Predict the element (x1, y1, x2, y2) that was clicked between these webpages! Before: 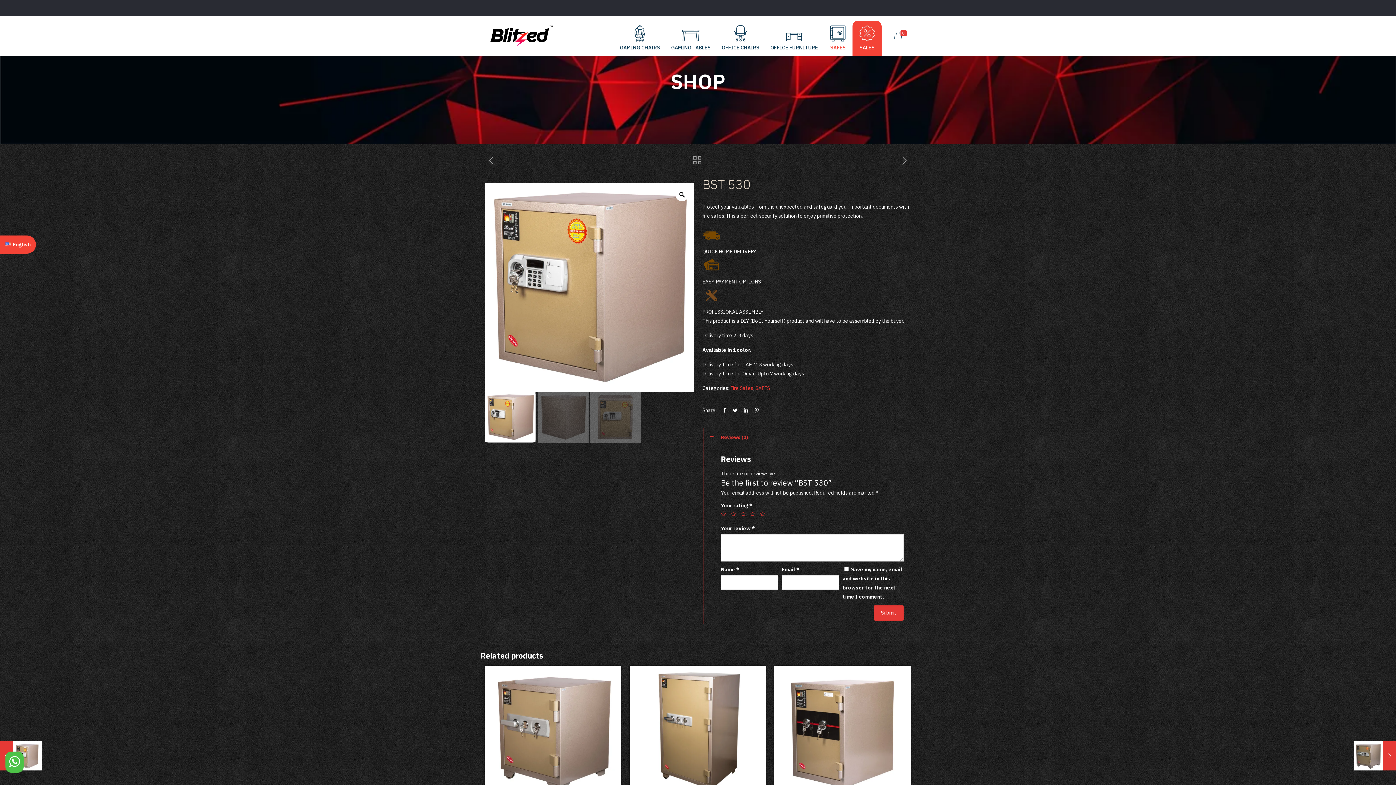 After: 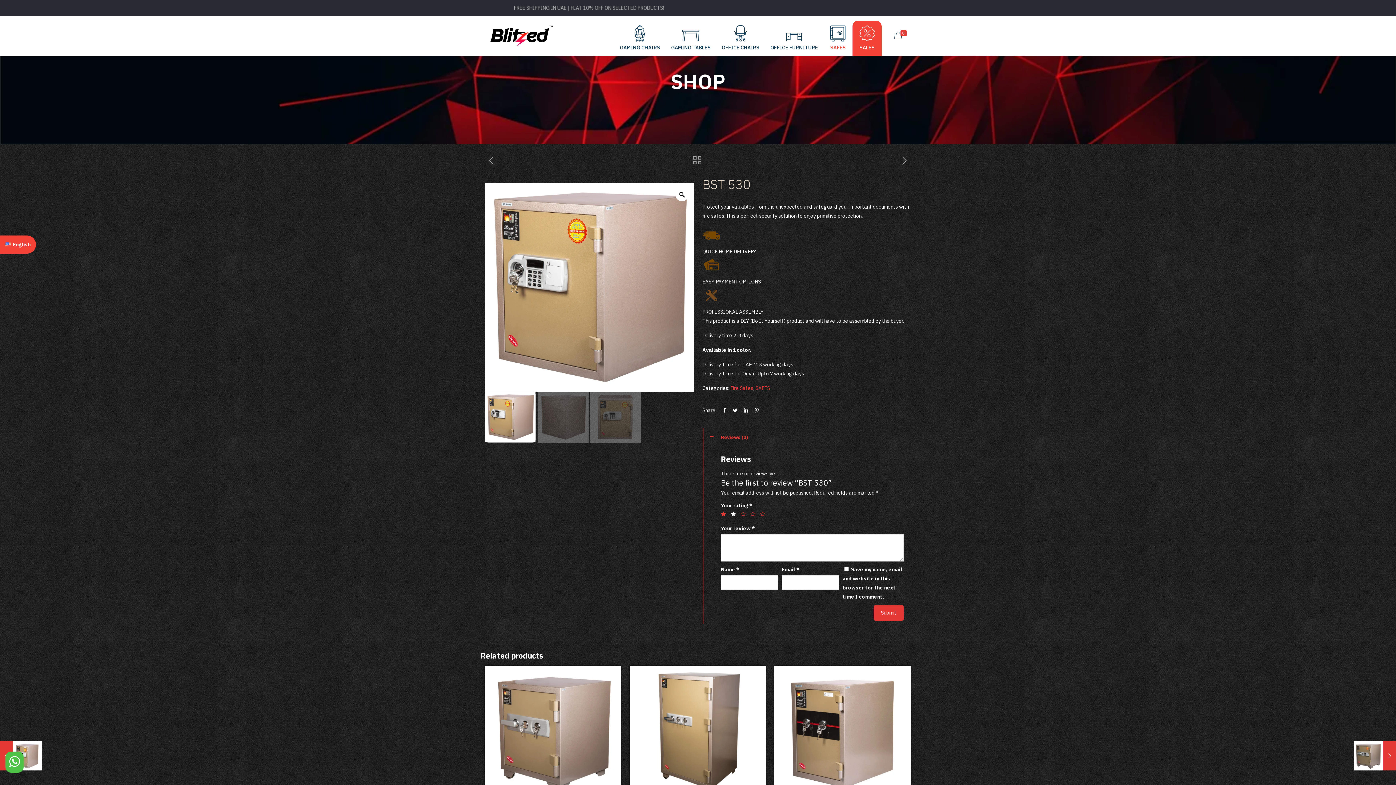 Action: label: 2 bbox: (730, 511, 735, 516)